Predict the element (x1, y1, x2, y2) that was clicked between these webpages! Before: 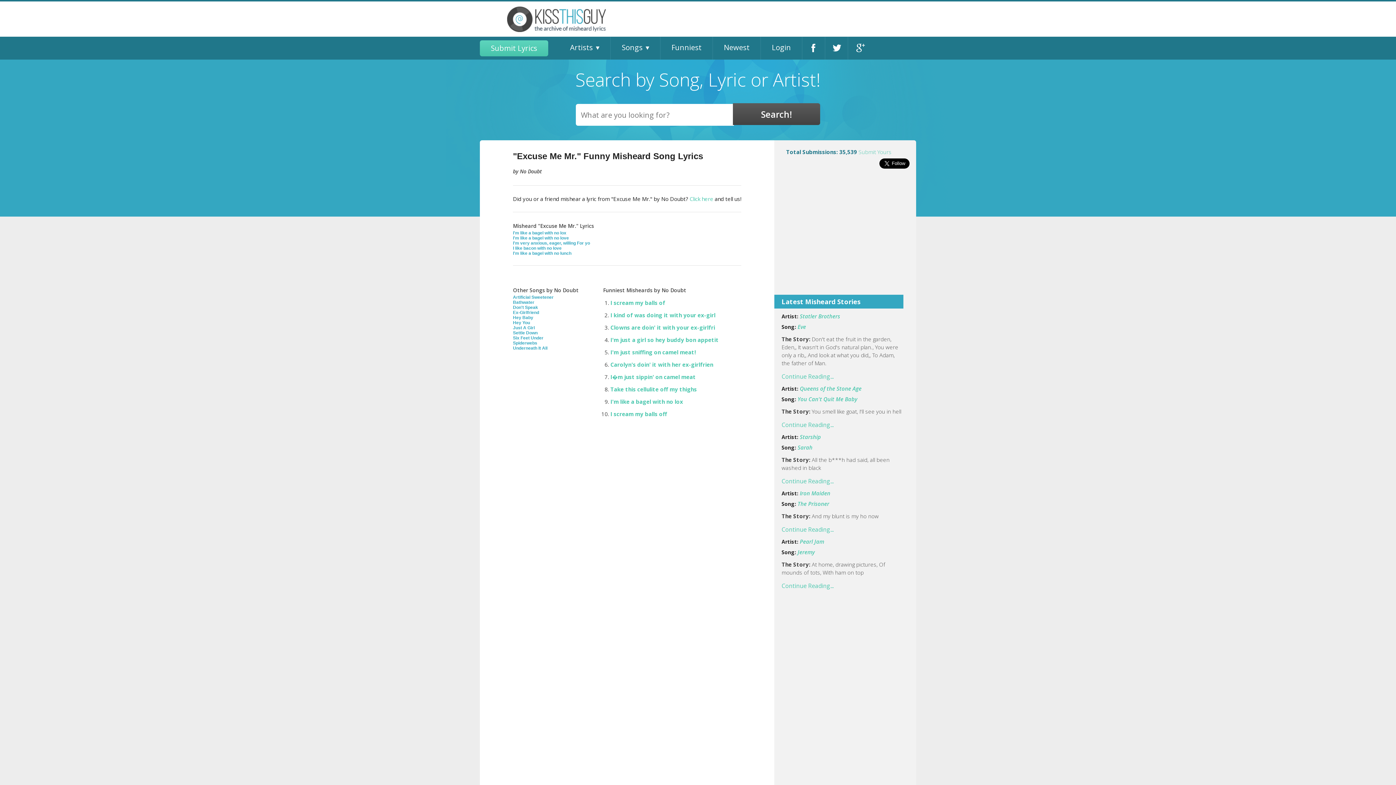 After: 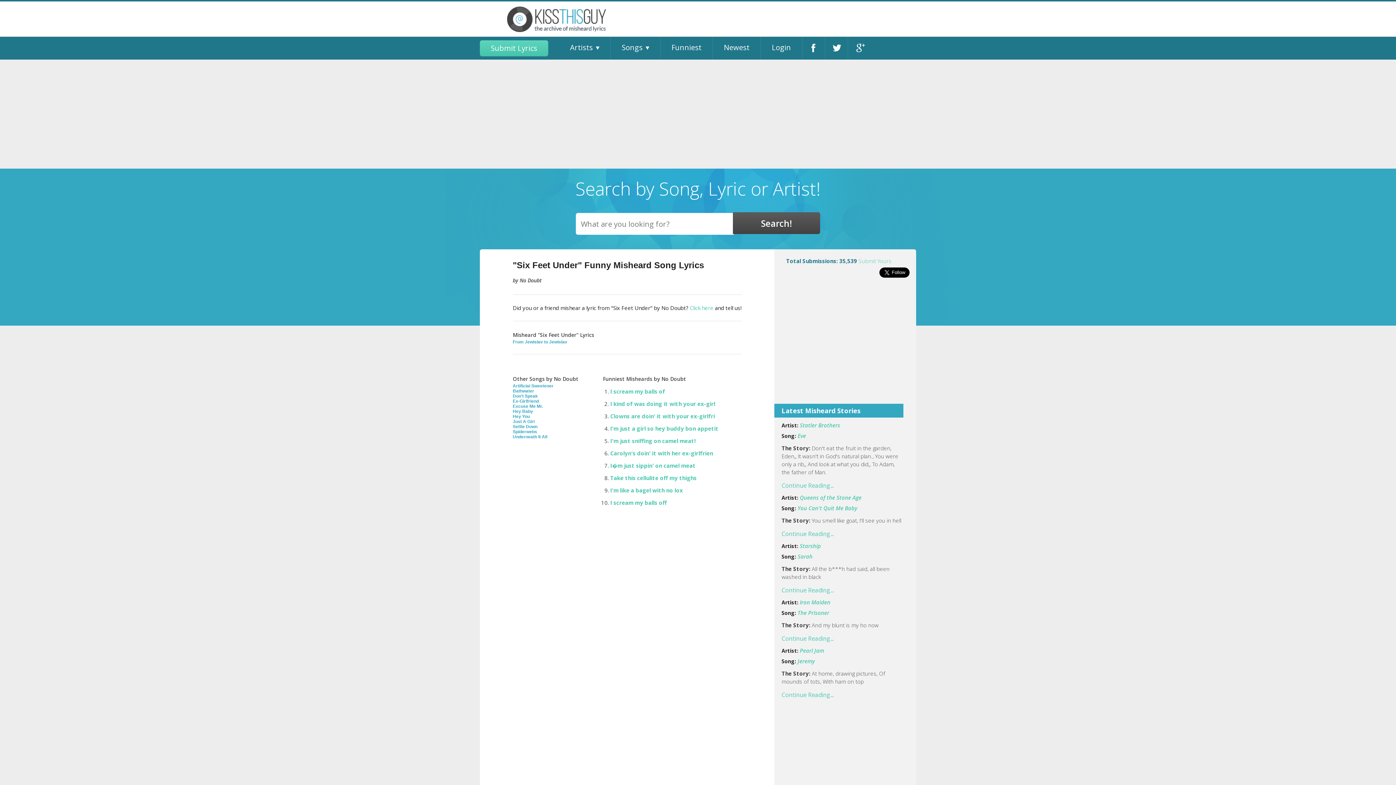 Action: bbox: (513, 335, 543, 340) label: Six Feet Under